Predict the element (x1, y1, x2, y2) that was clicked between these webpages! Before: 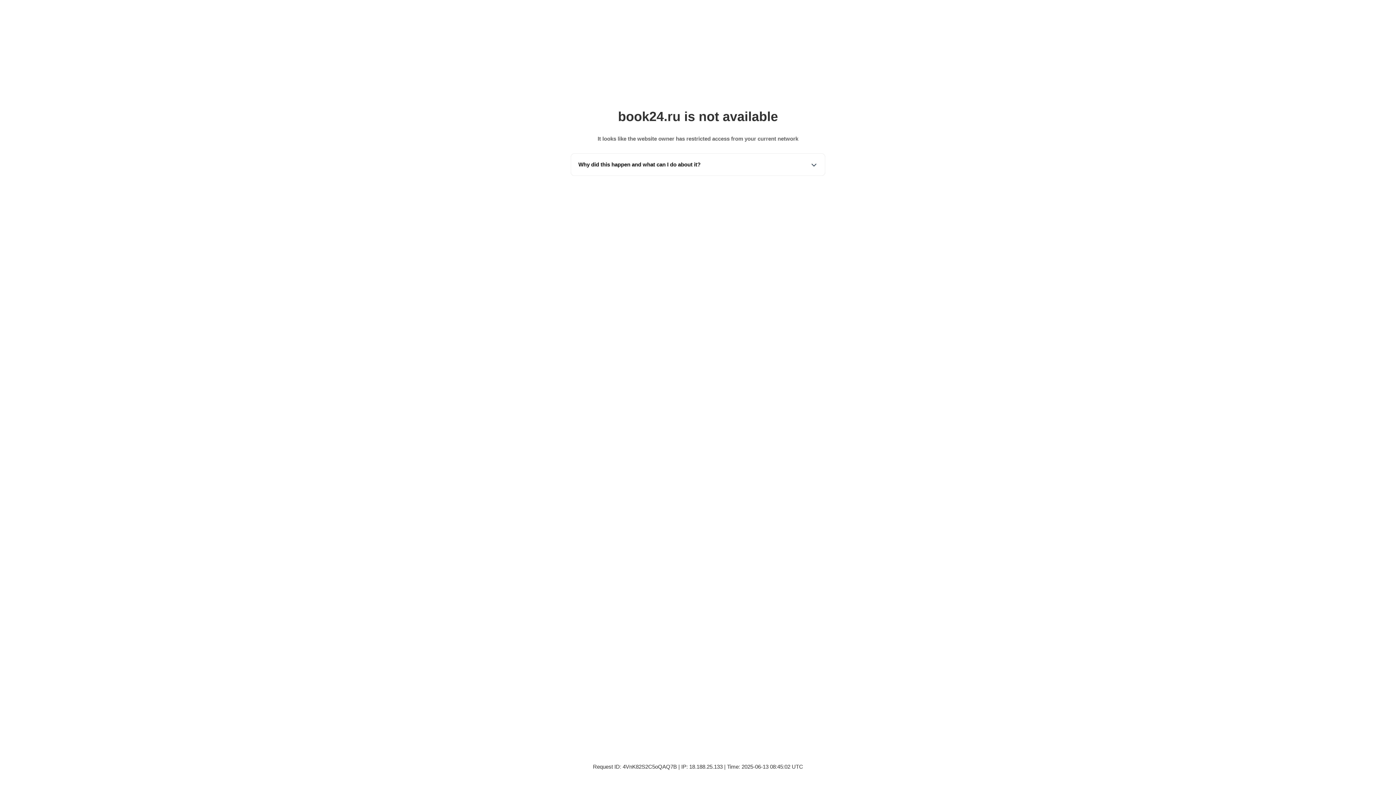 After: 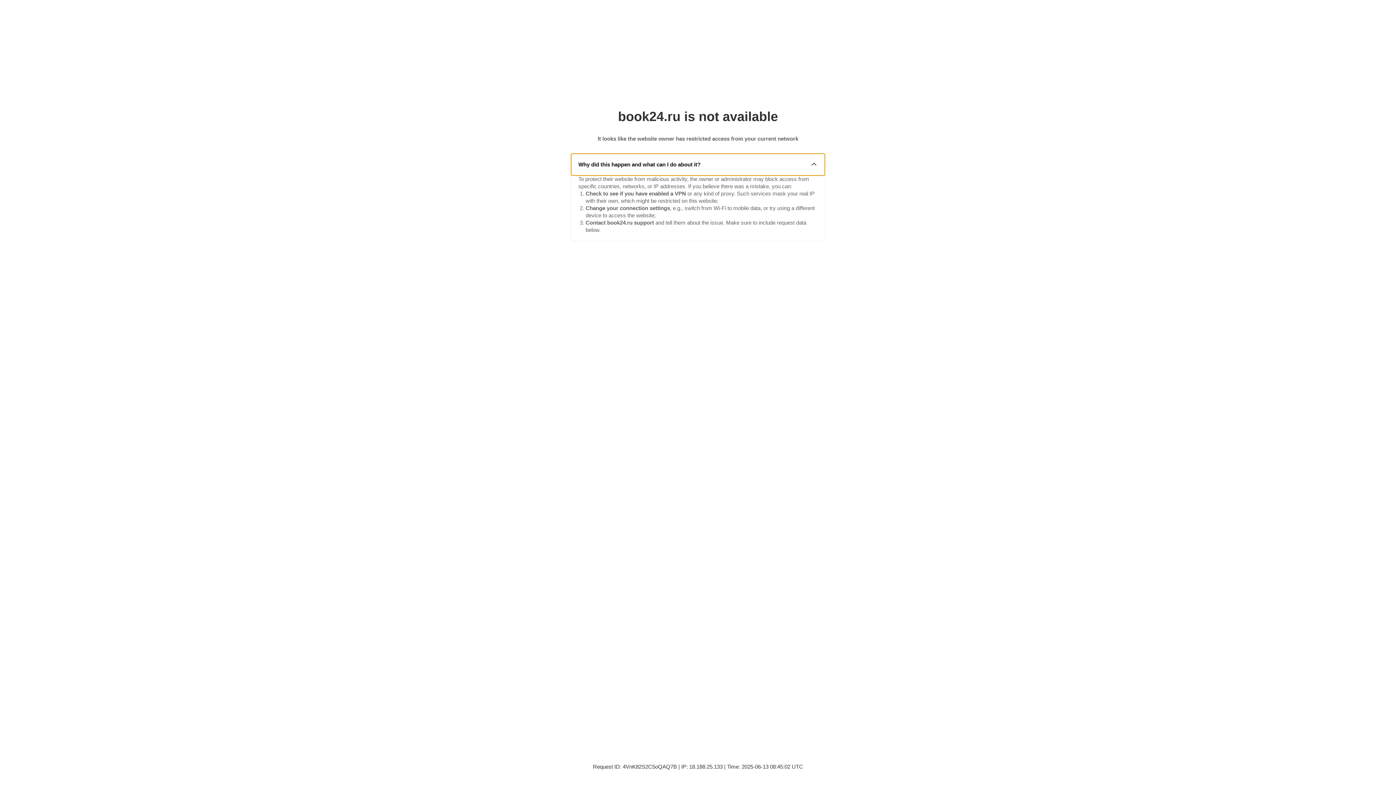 Action: label: Why did this happen and what can I do about it? bbox: (571, 153, 825, 175)